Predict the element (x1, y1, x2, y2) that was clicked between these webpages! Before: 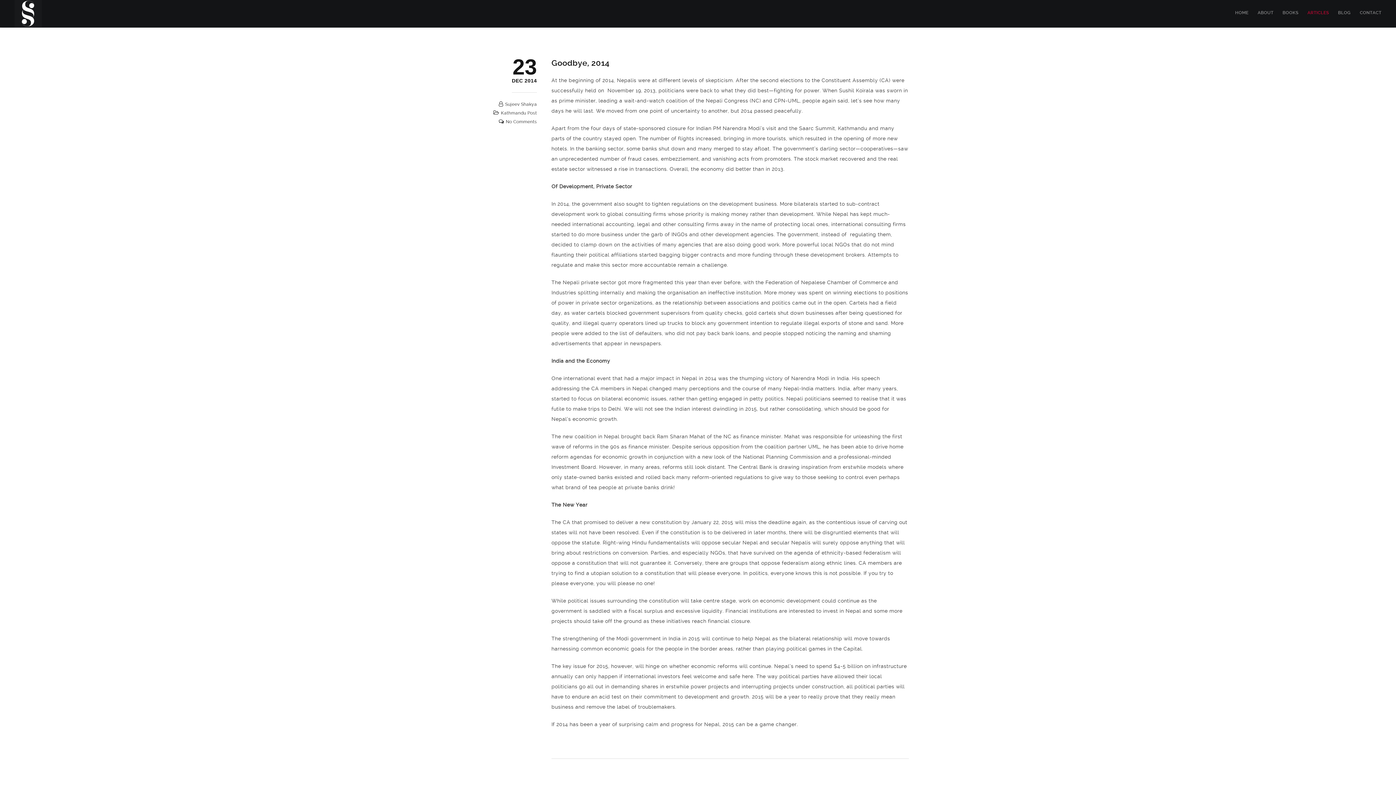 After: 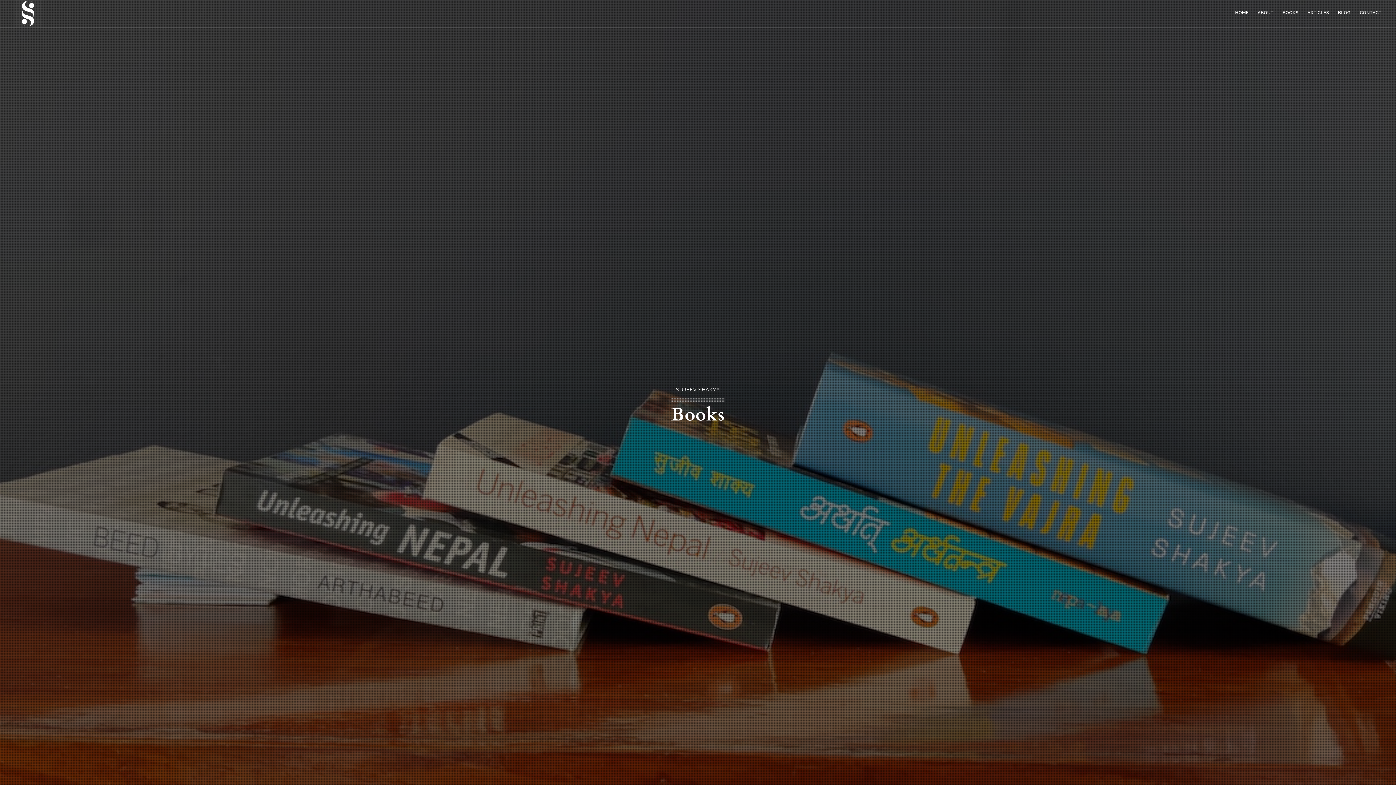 Action: bbox: (1273, 0, 1298, 25) label: BOOKS